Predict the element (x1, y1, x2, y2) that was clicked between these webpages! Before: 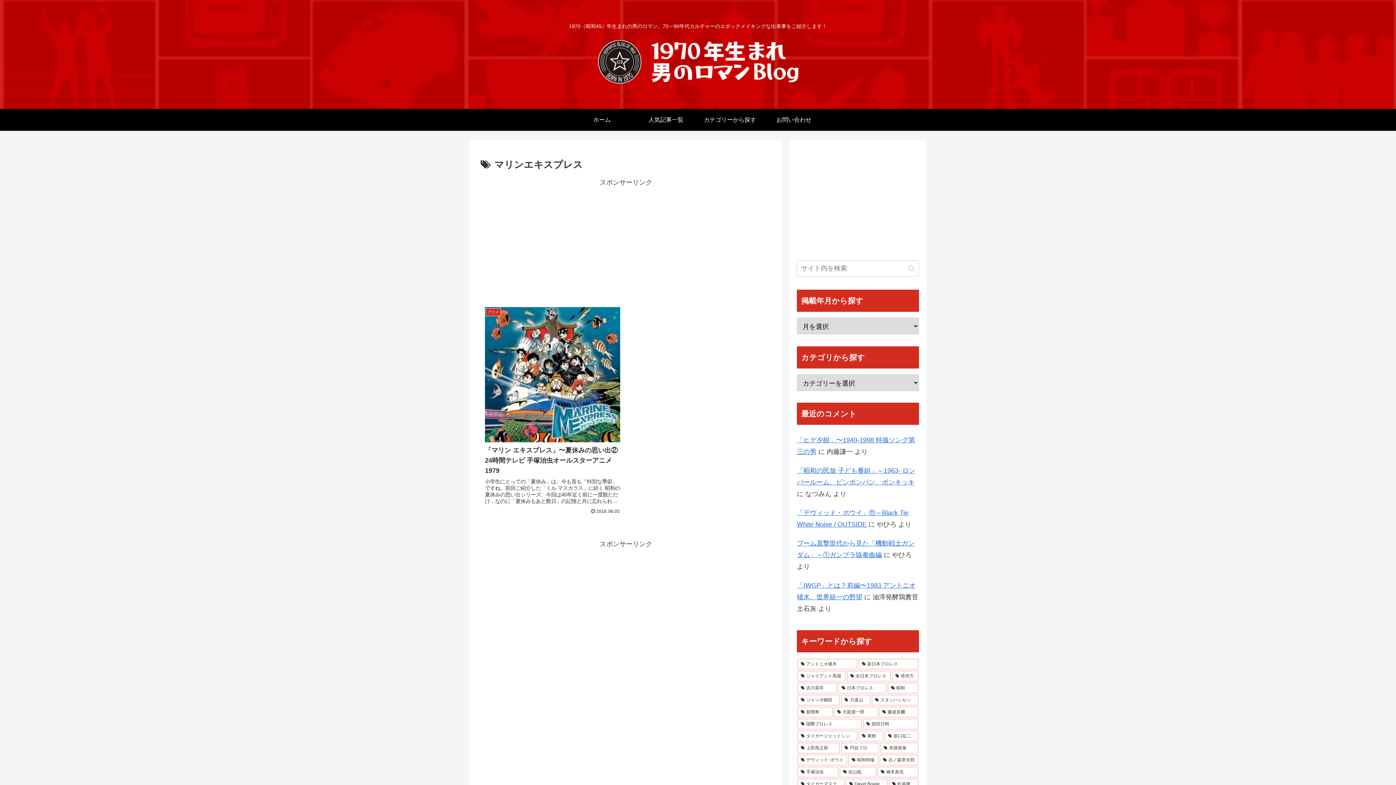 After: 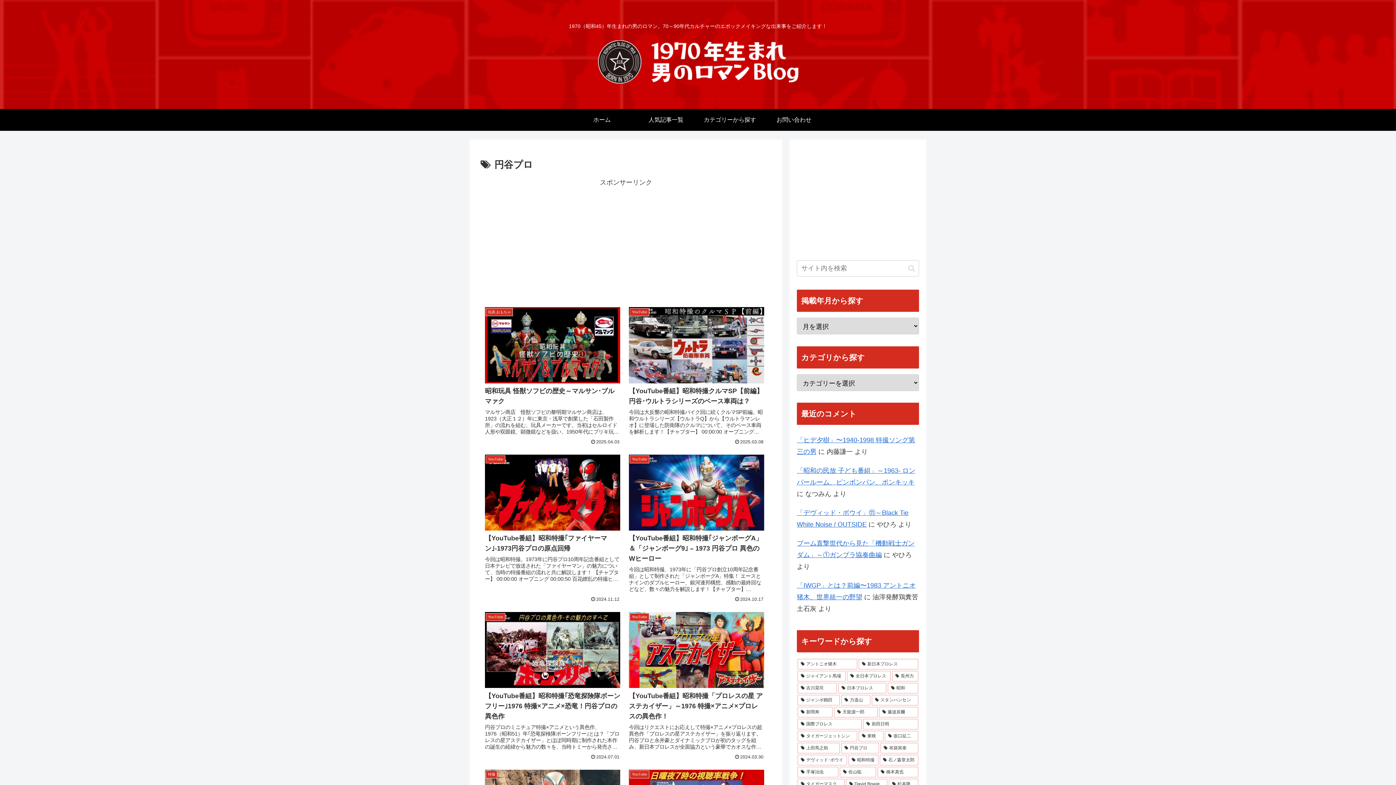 Action: label: 円谷プロ (17個の項目) bbox: (841, 743, 879, 753)